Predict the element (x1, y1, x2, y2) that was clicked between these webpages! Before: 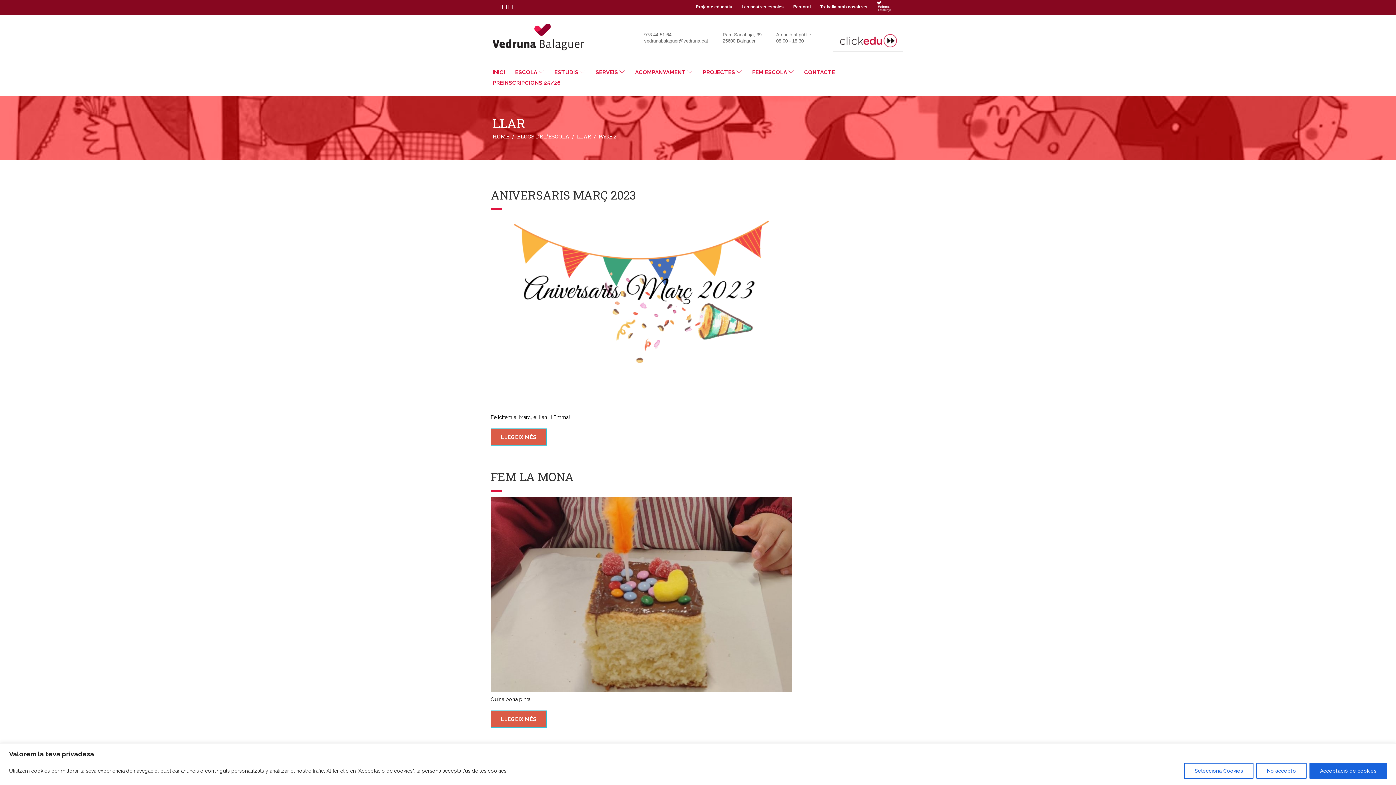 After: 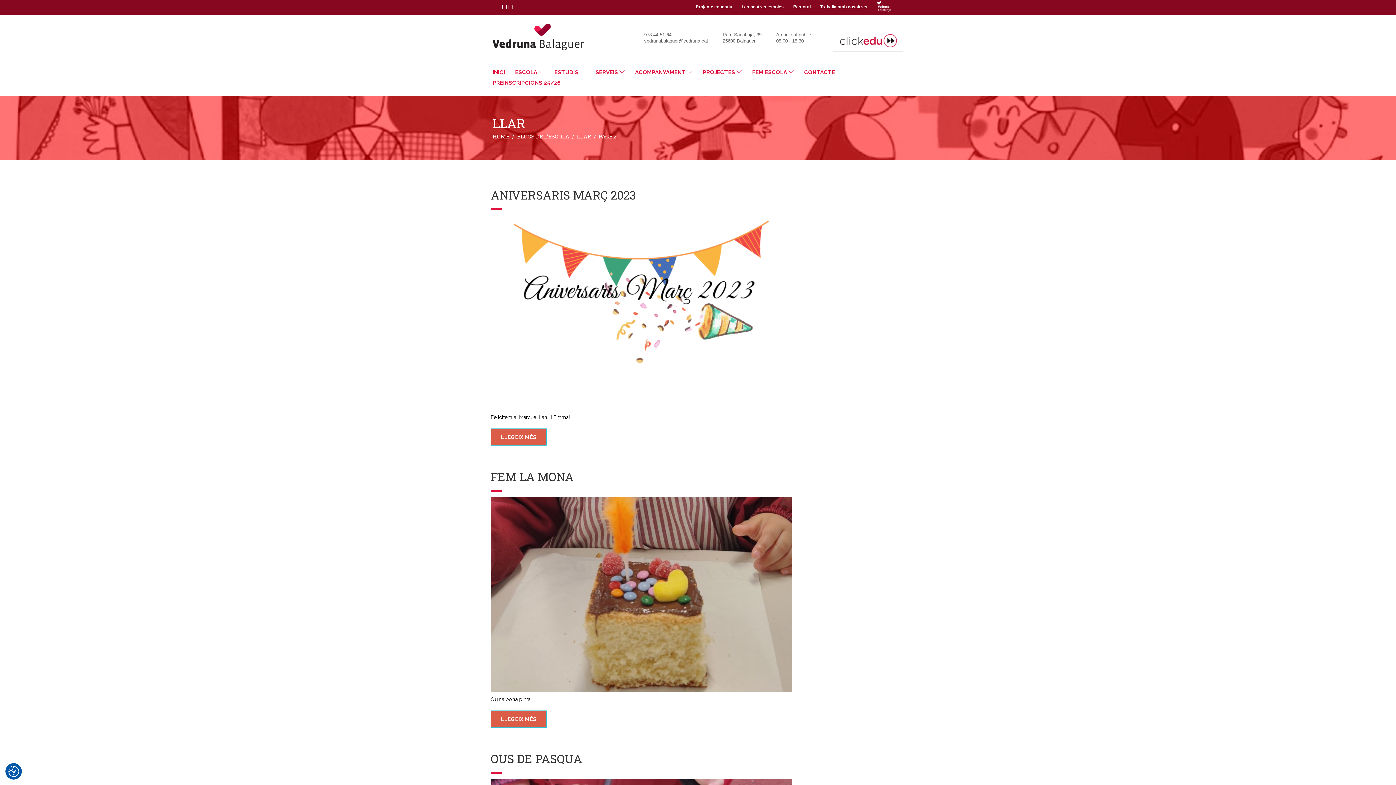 Action: bbox: (1256, 763, 1306, 779) label: No accepto